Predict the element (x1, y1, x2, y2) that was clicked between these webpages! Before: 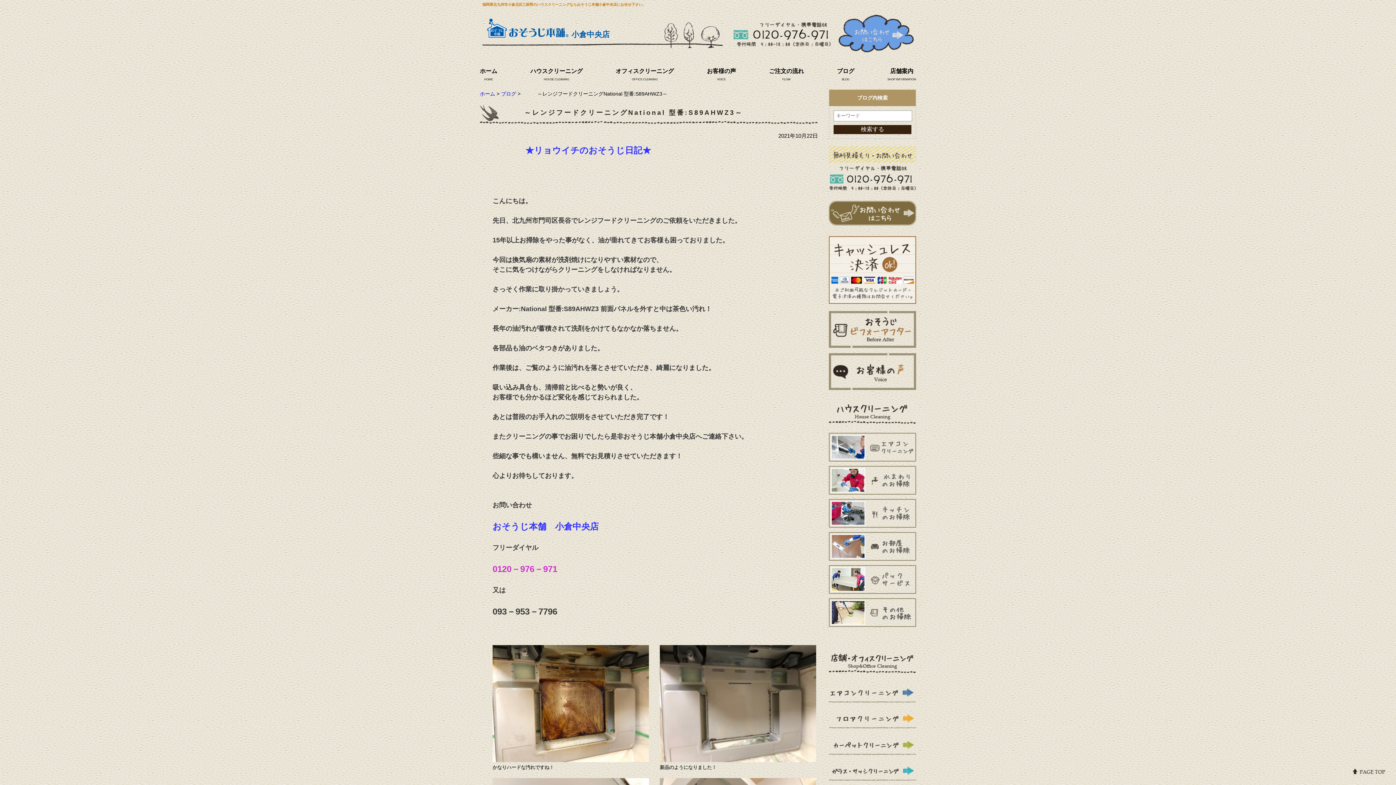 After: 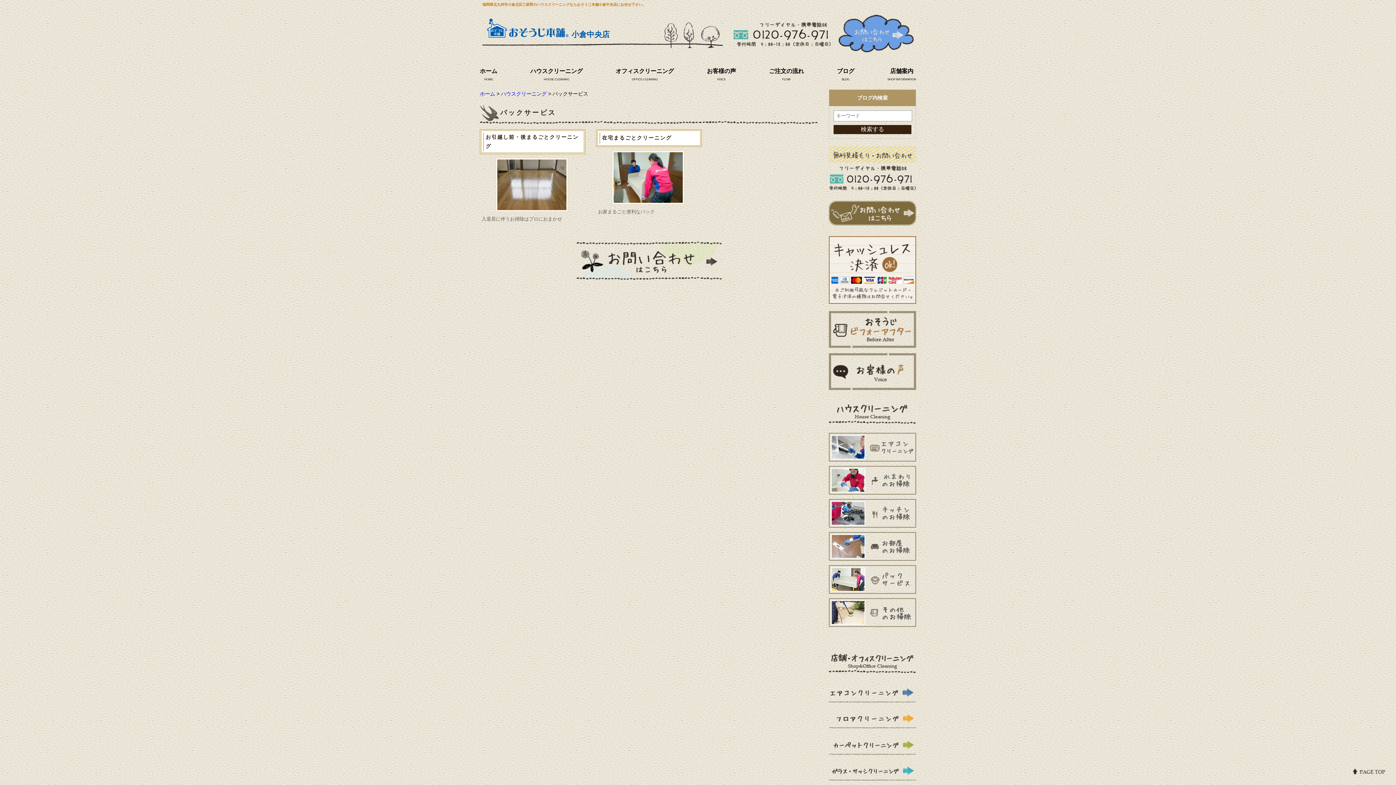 Action: bbox: (829, 586, 916, 592)